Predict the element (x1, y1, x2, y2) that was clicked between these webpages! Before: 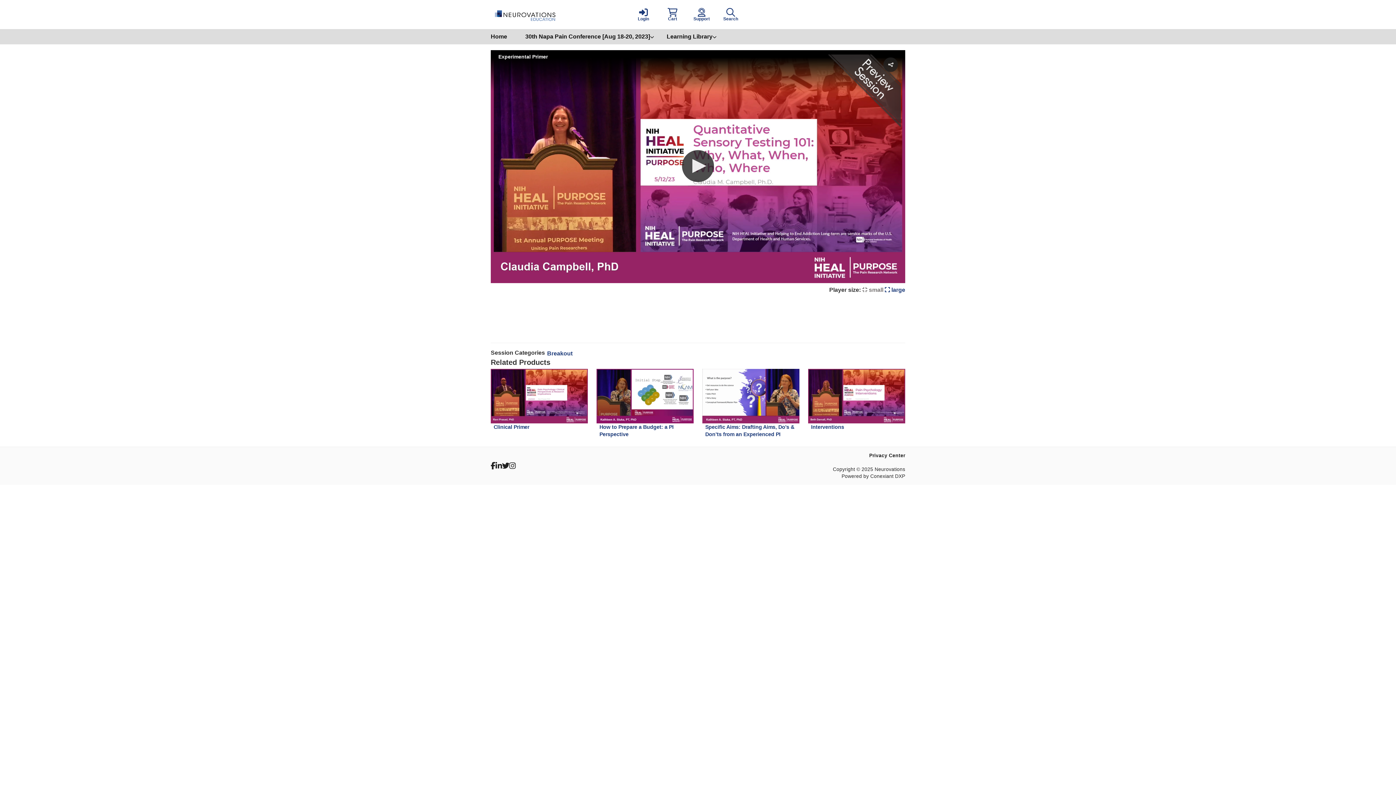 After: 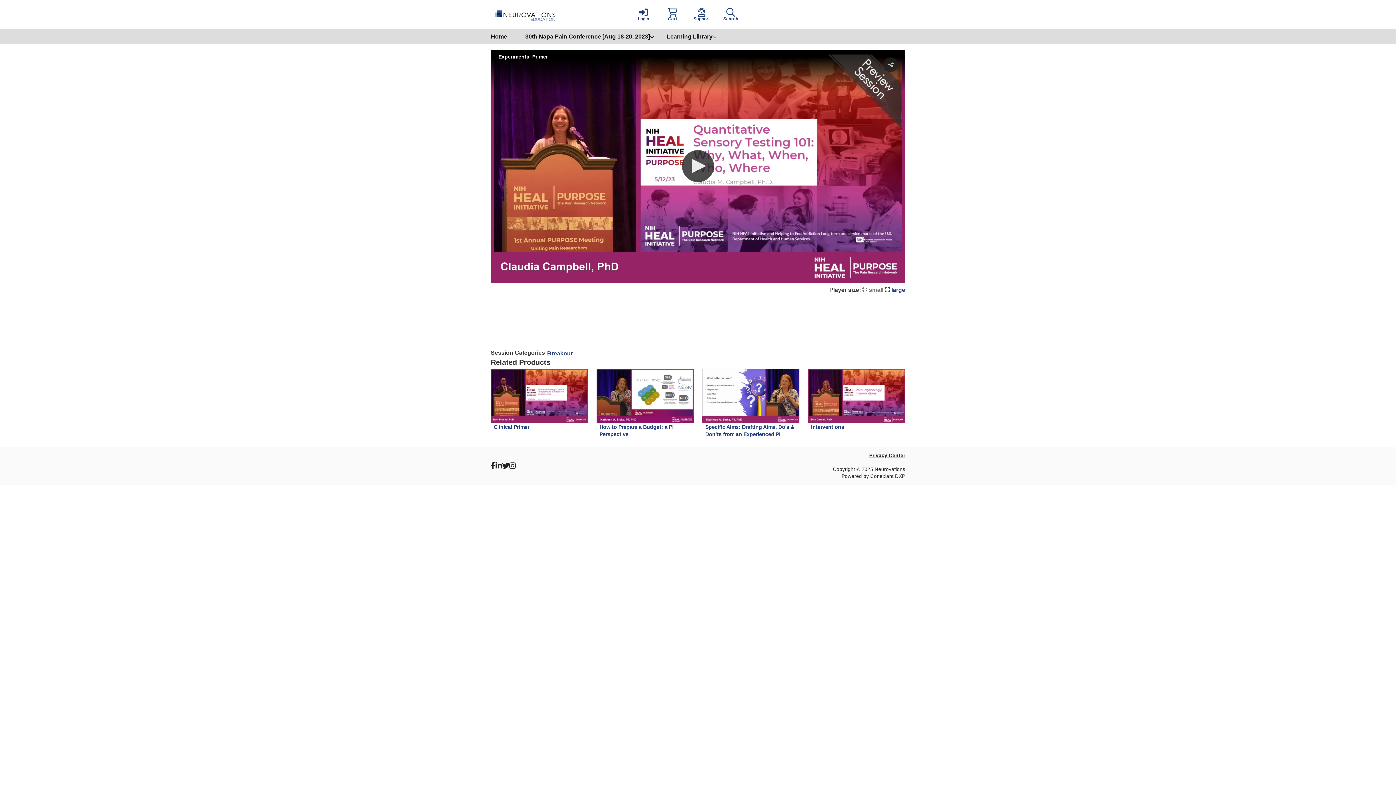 Action: bbox: (869, 453, 905, 458) label: Privacy Center